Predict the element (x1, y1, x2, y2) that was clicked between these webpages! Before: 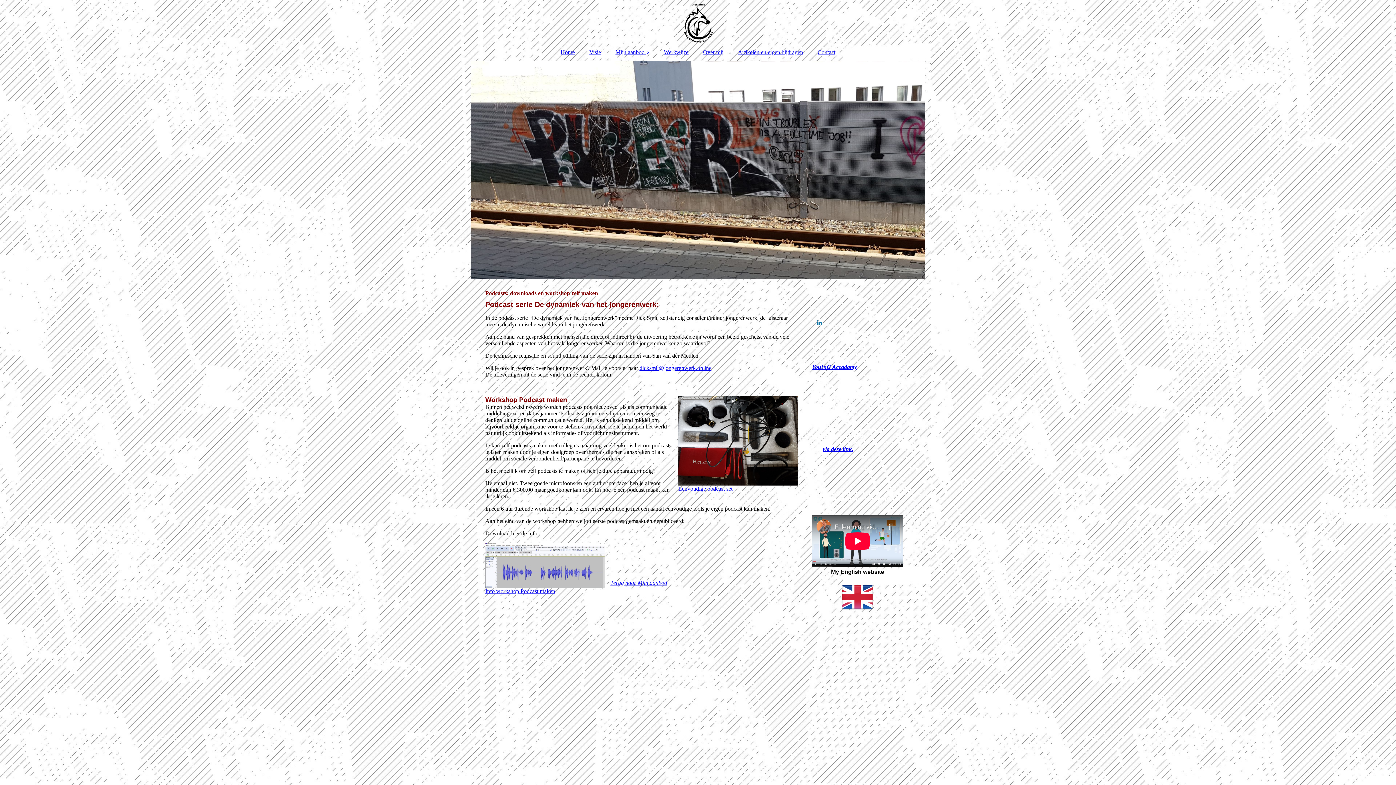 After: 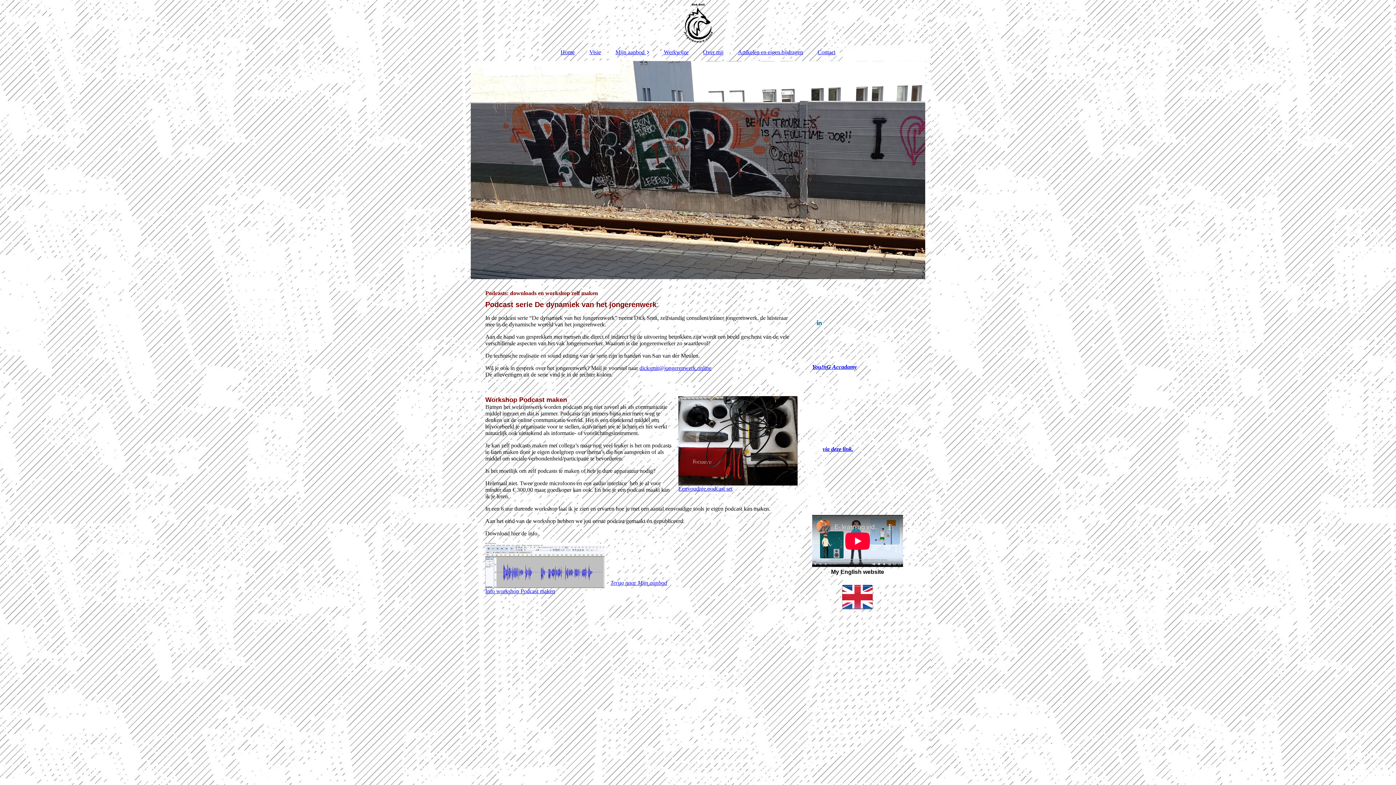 Action: bbox: (485, 588, 555, 594) label: Info workshop Podcast maken